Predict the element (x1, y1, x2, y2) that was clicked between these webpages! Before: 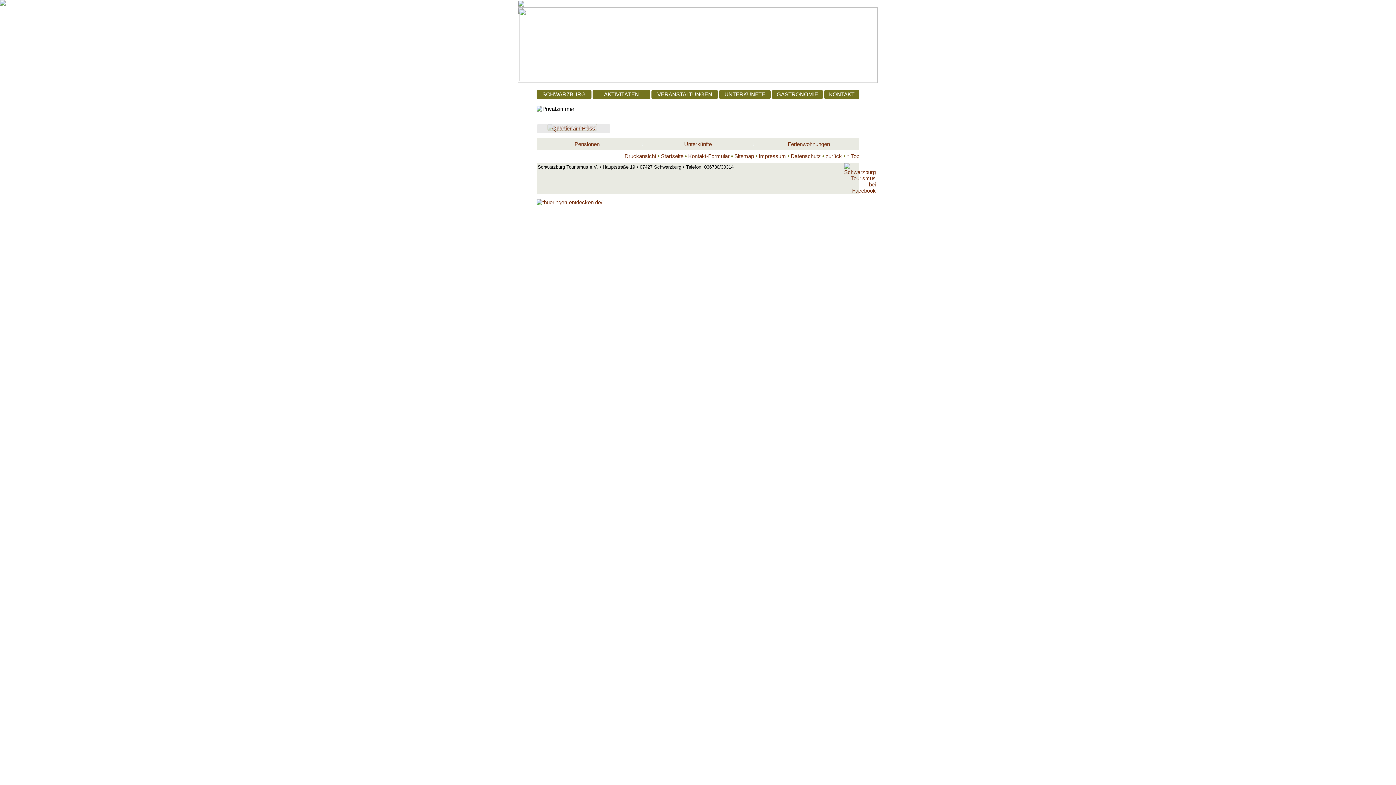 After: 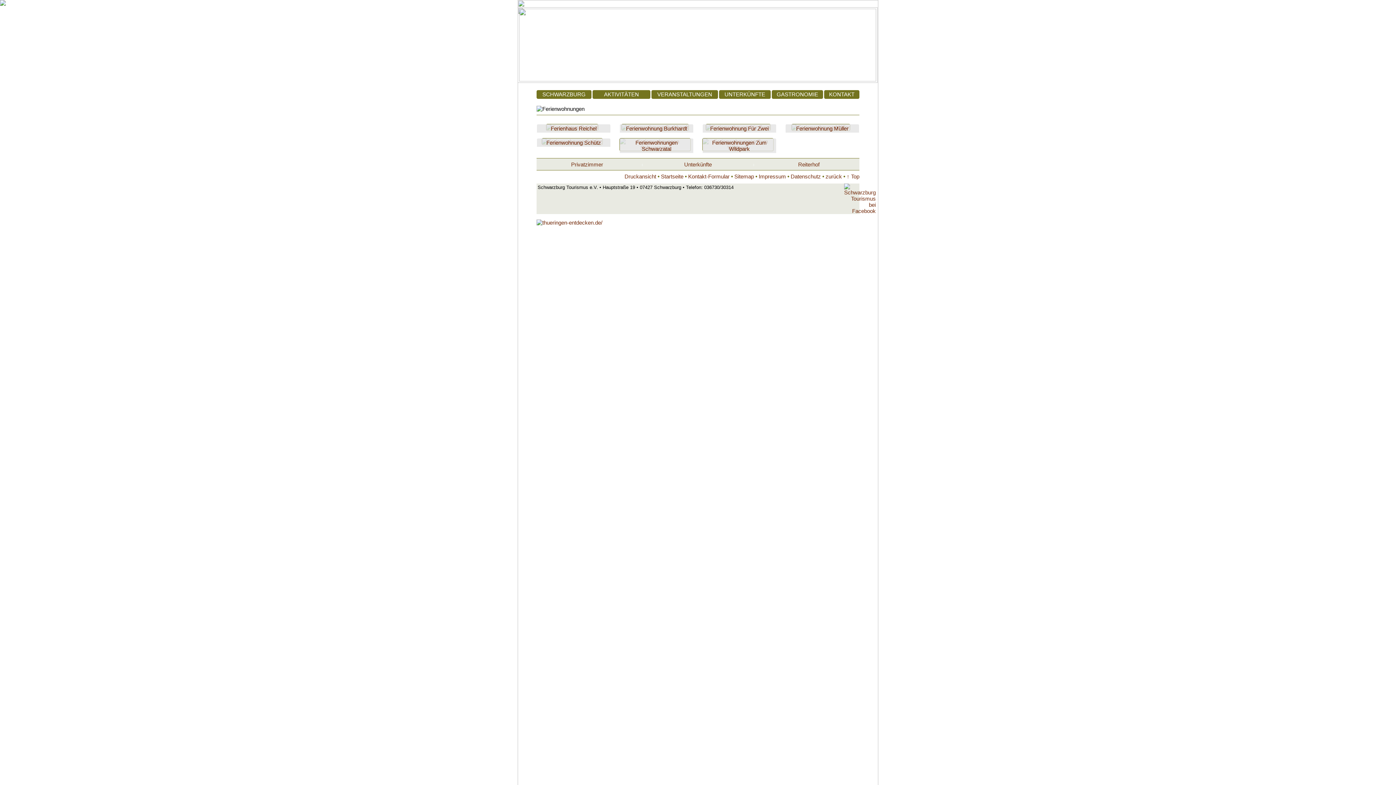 Action: bbox: (788, 141, 830, 147) label: Ferienwohnungen